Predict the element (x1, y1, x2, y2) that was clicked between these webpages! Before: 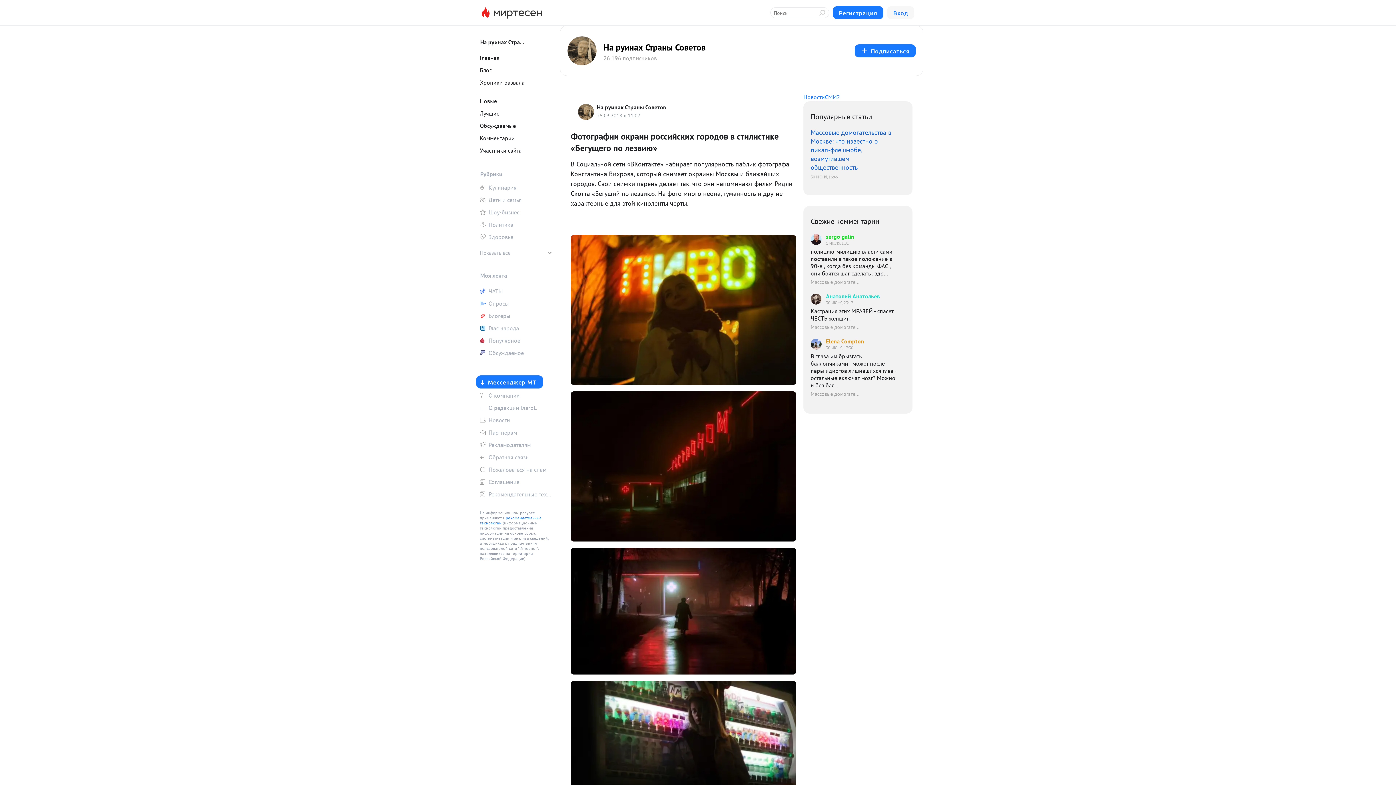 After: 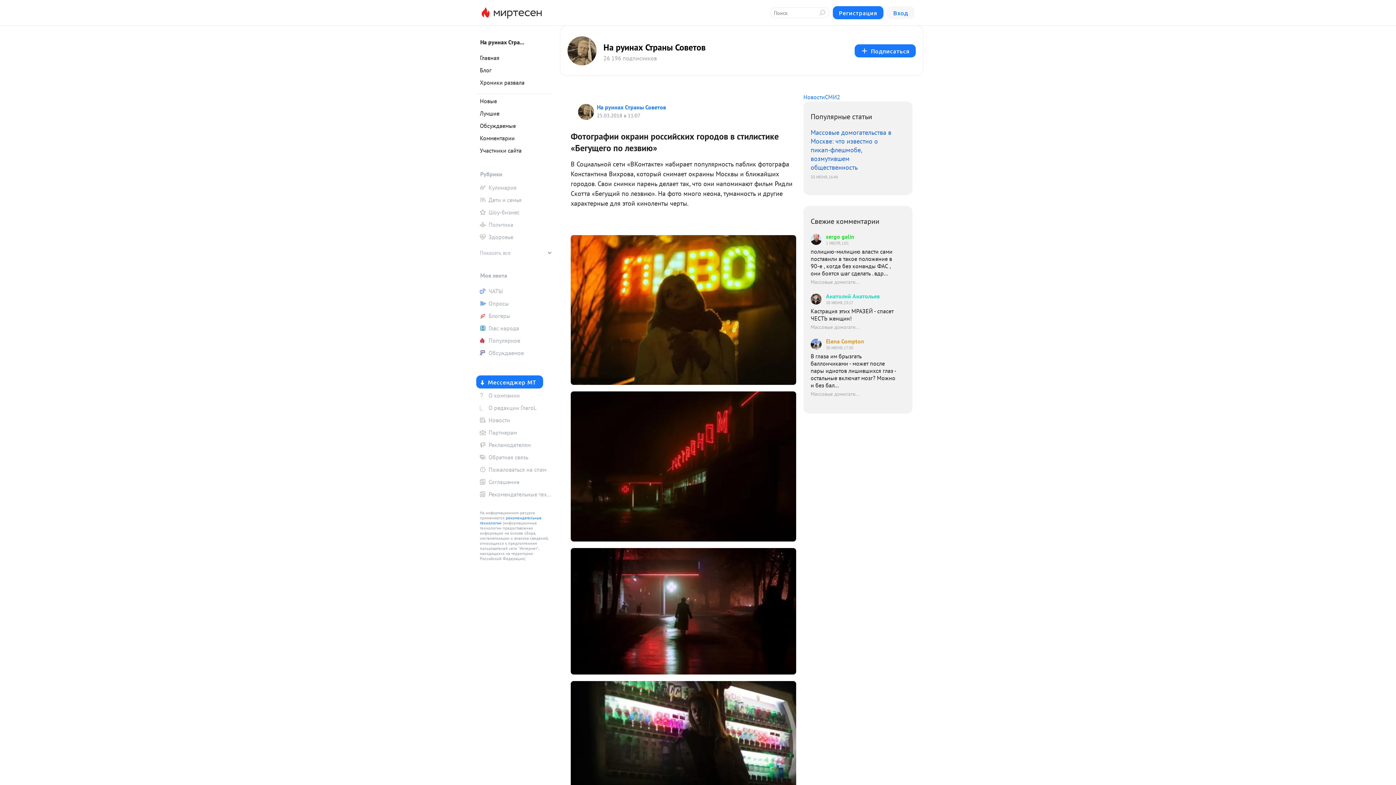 Action: label: На руинах Страны Советов bbox: (597, 103, 666, 110)